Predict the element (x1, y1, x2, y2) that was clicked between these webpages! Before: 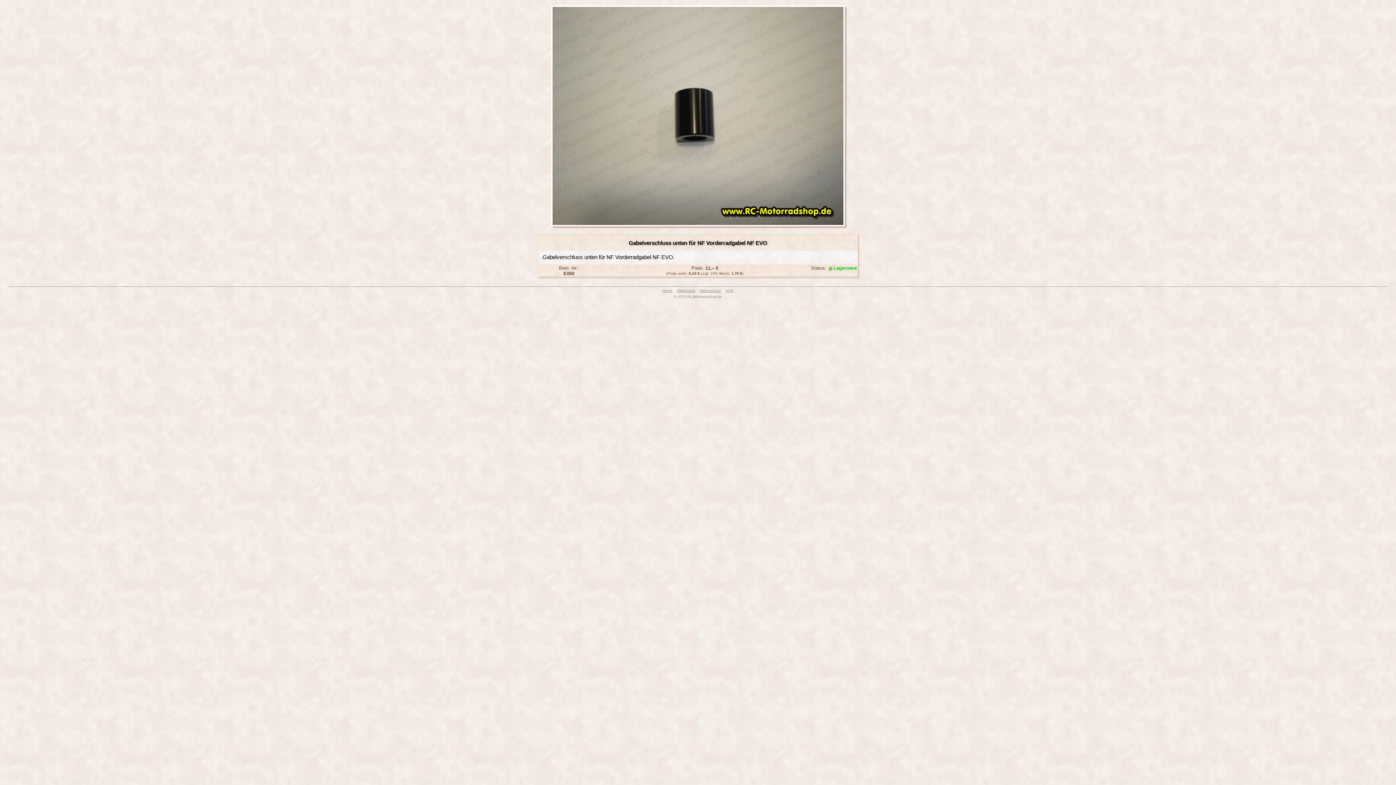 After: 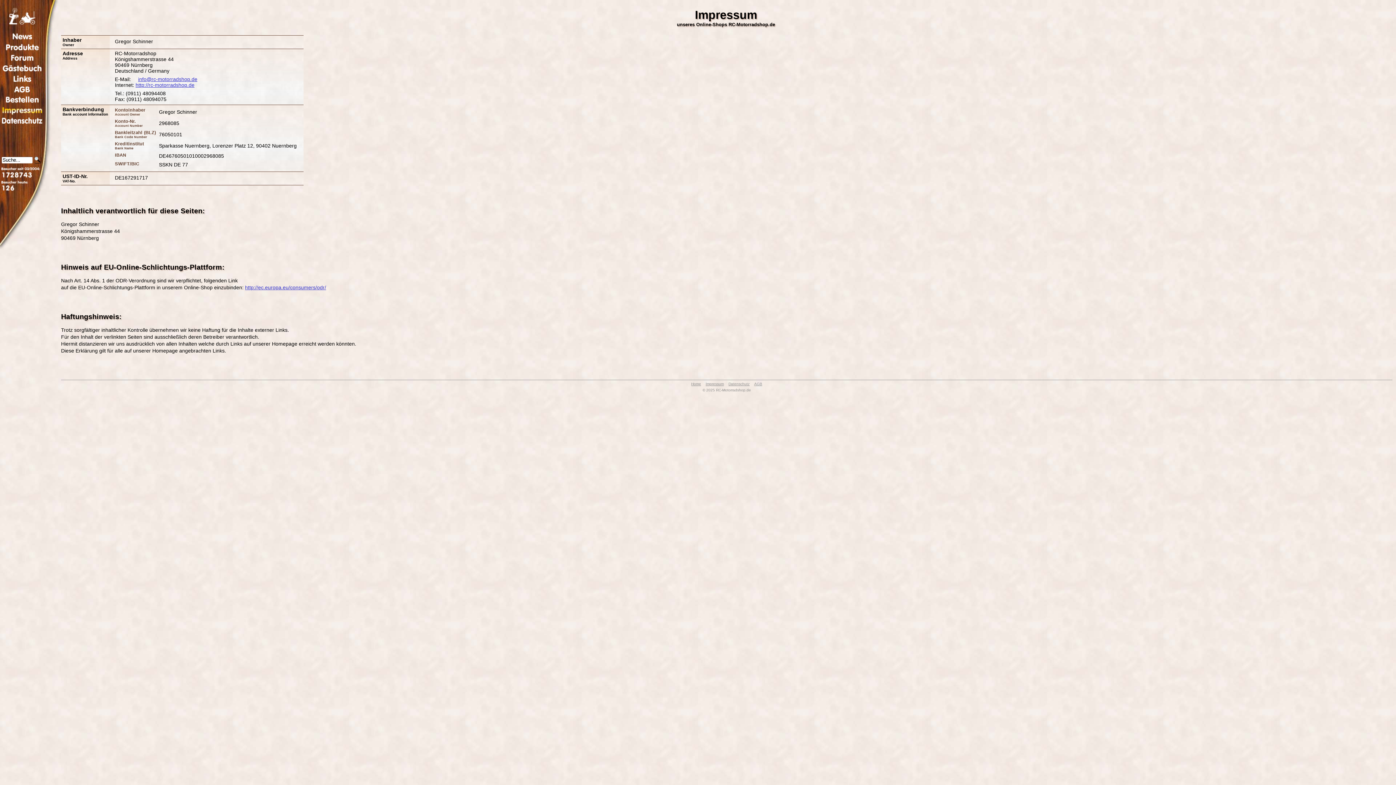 Action: bbox: (677, 288, 695, 292) label: Impressum